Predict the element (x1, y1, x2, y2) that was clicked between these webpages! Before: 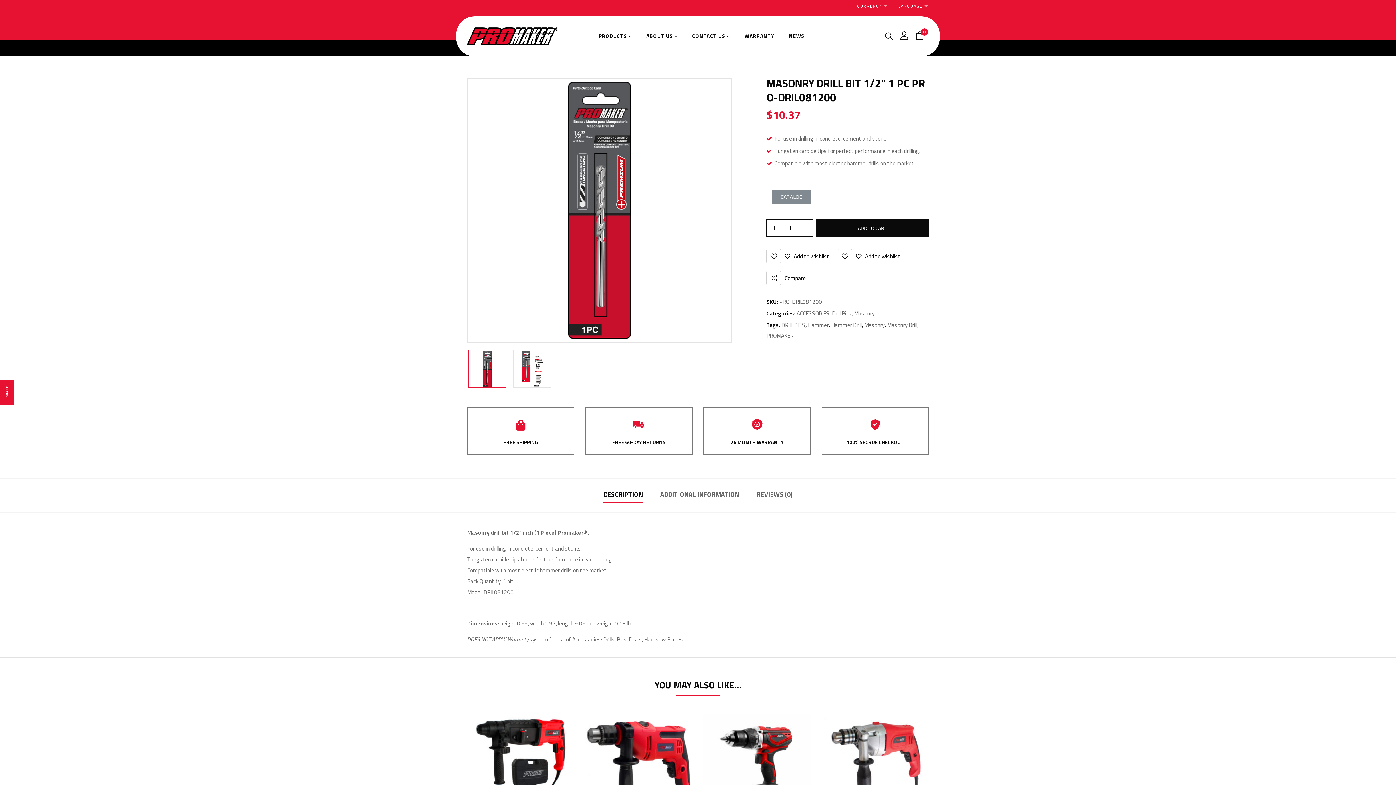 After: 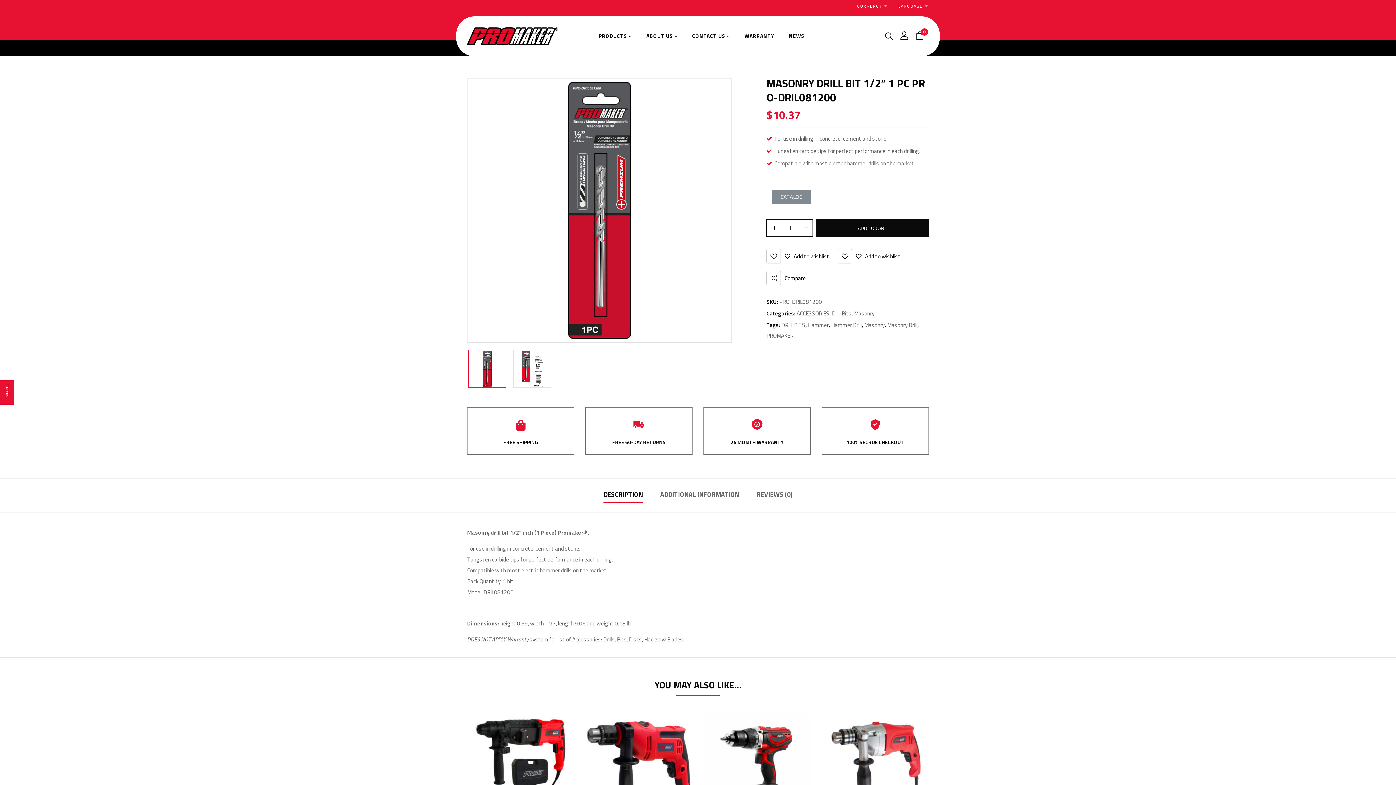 Action: bbox: (468, 350, 506, 388)